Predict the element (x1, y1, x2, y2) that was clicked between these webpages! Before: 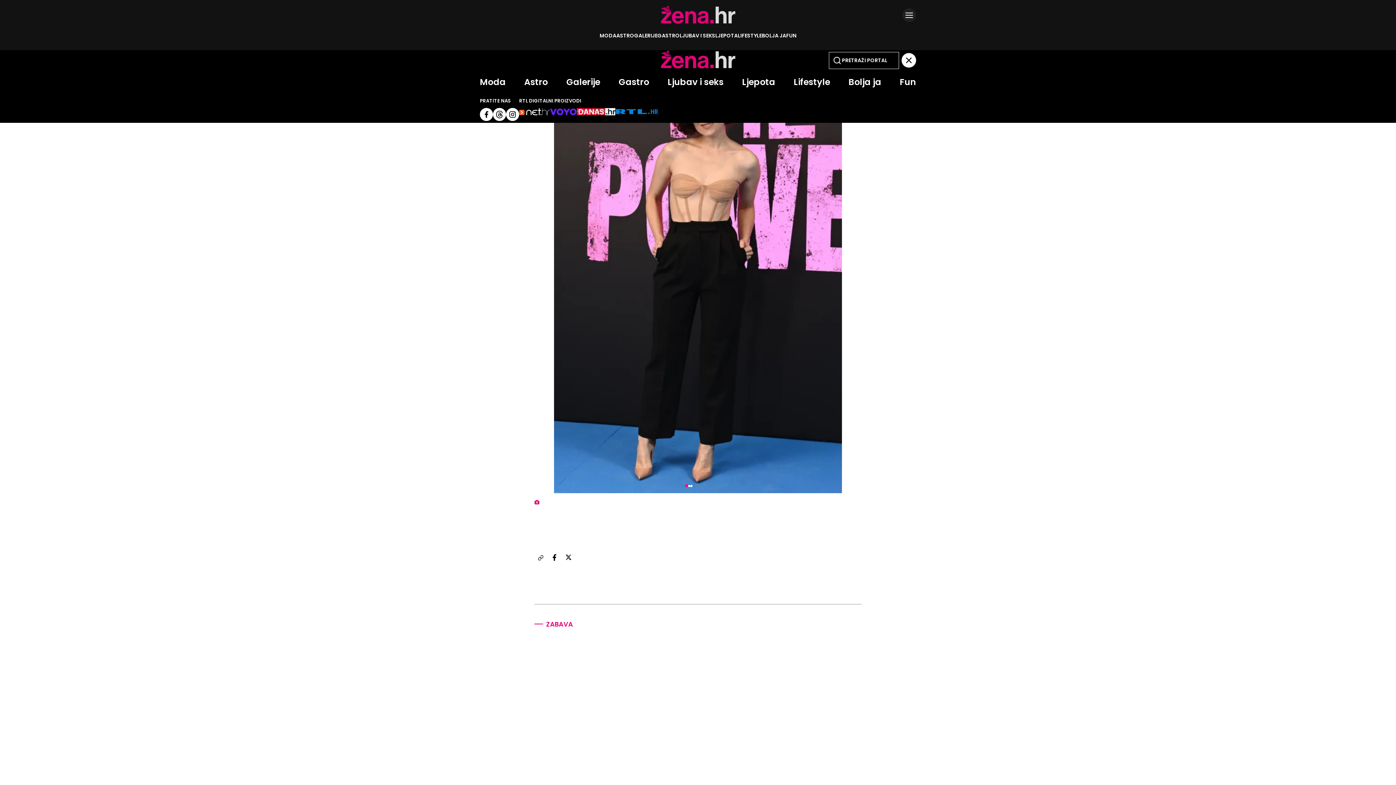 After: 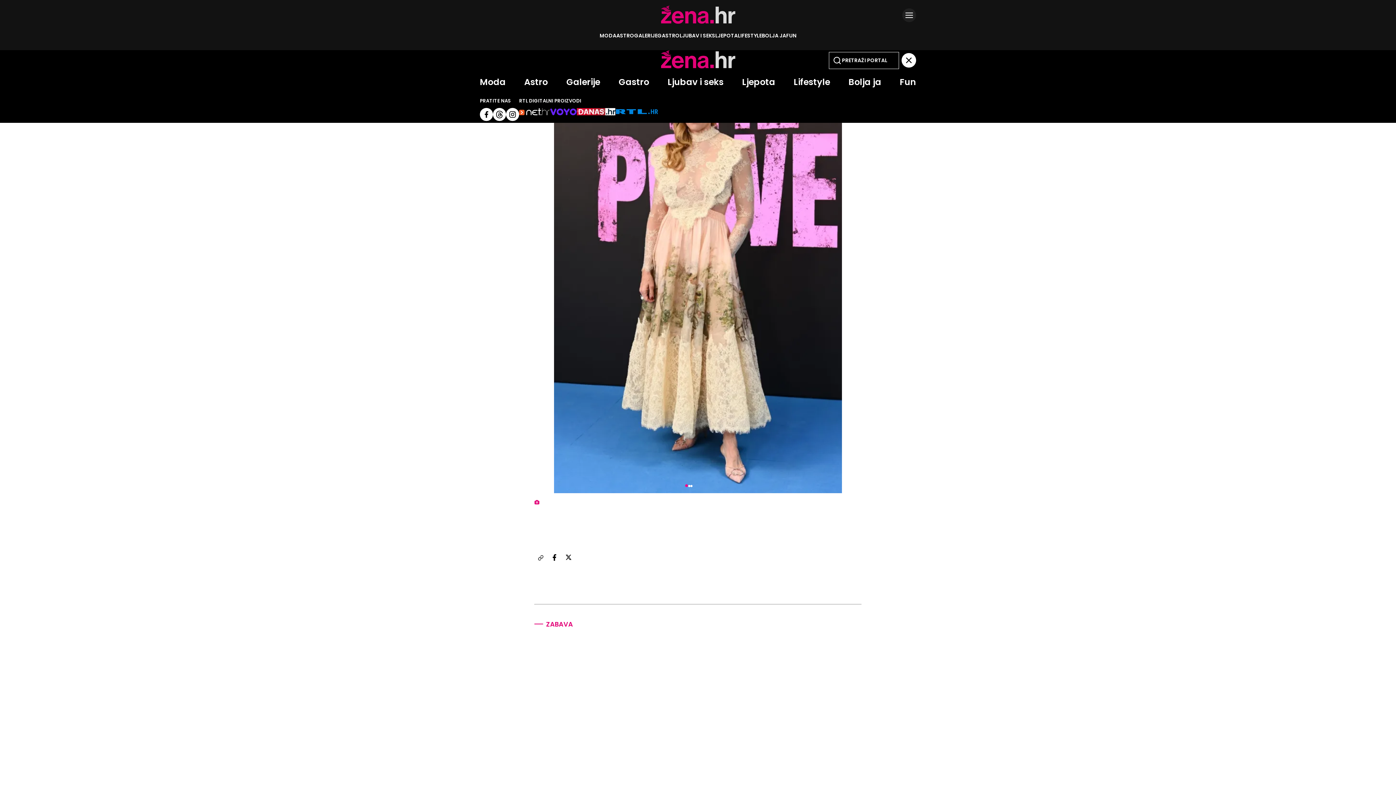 Action: bbox: (874, 270, 882, 284)